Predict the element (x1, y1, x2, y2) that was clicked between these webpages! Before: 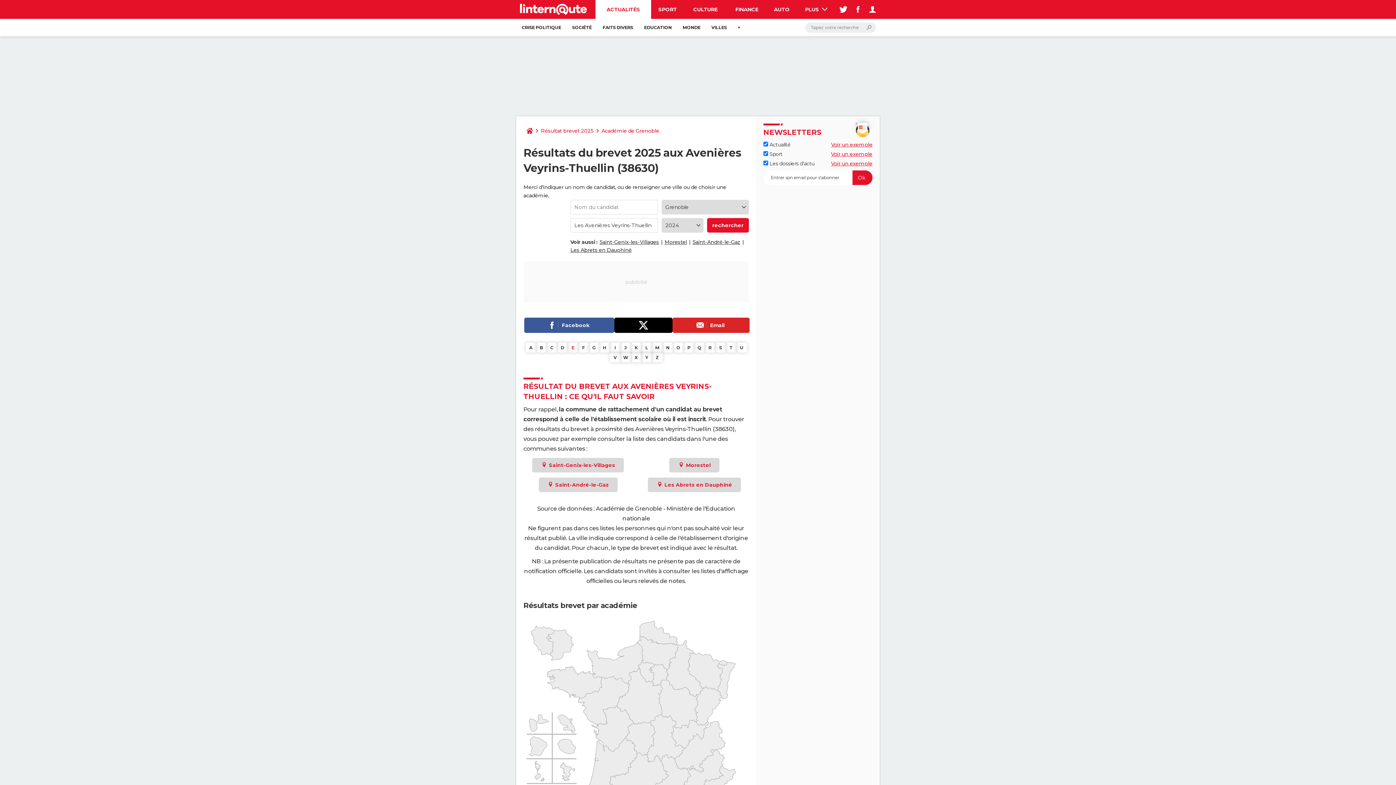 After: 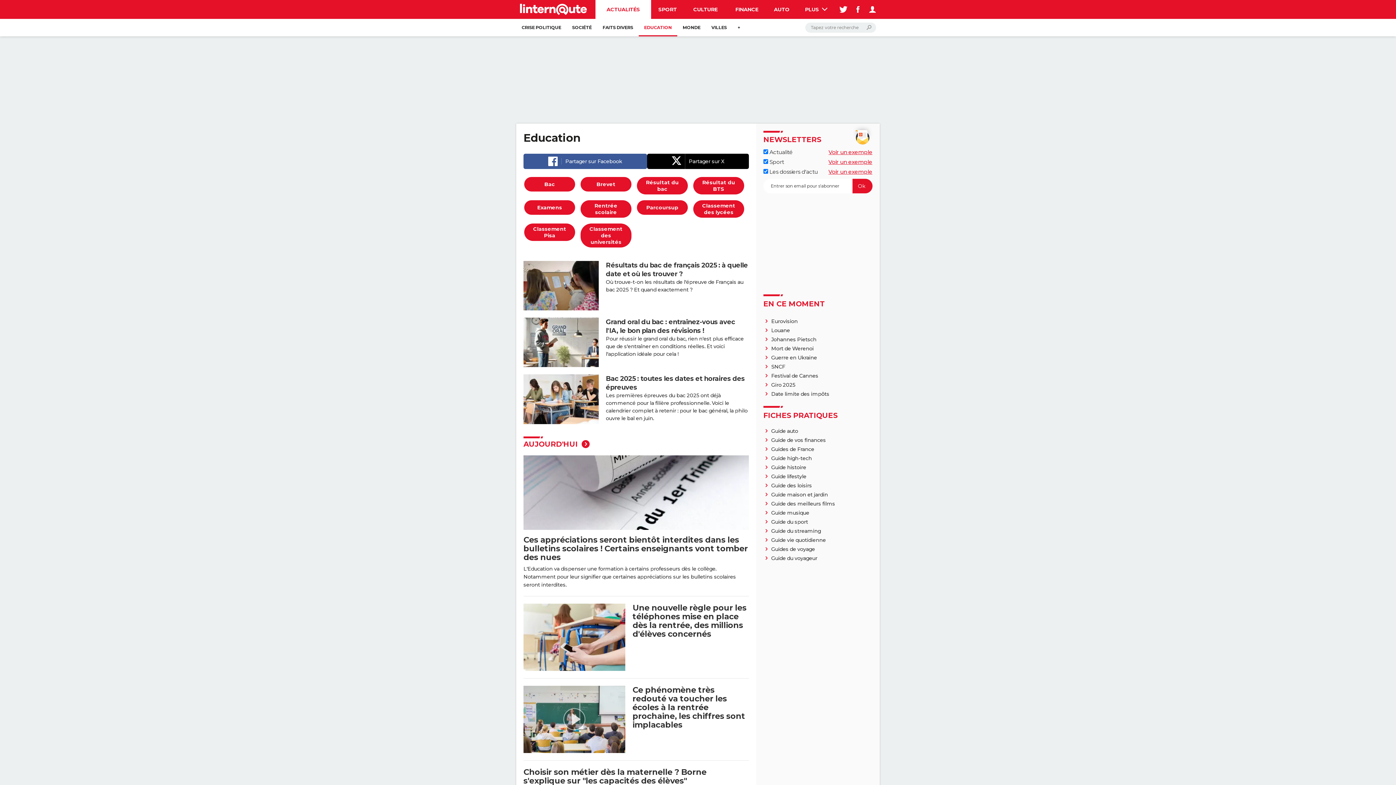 Action: label: EDUCATION bbox: (638, 18, 677, 36)